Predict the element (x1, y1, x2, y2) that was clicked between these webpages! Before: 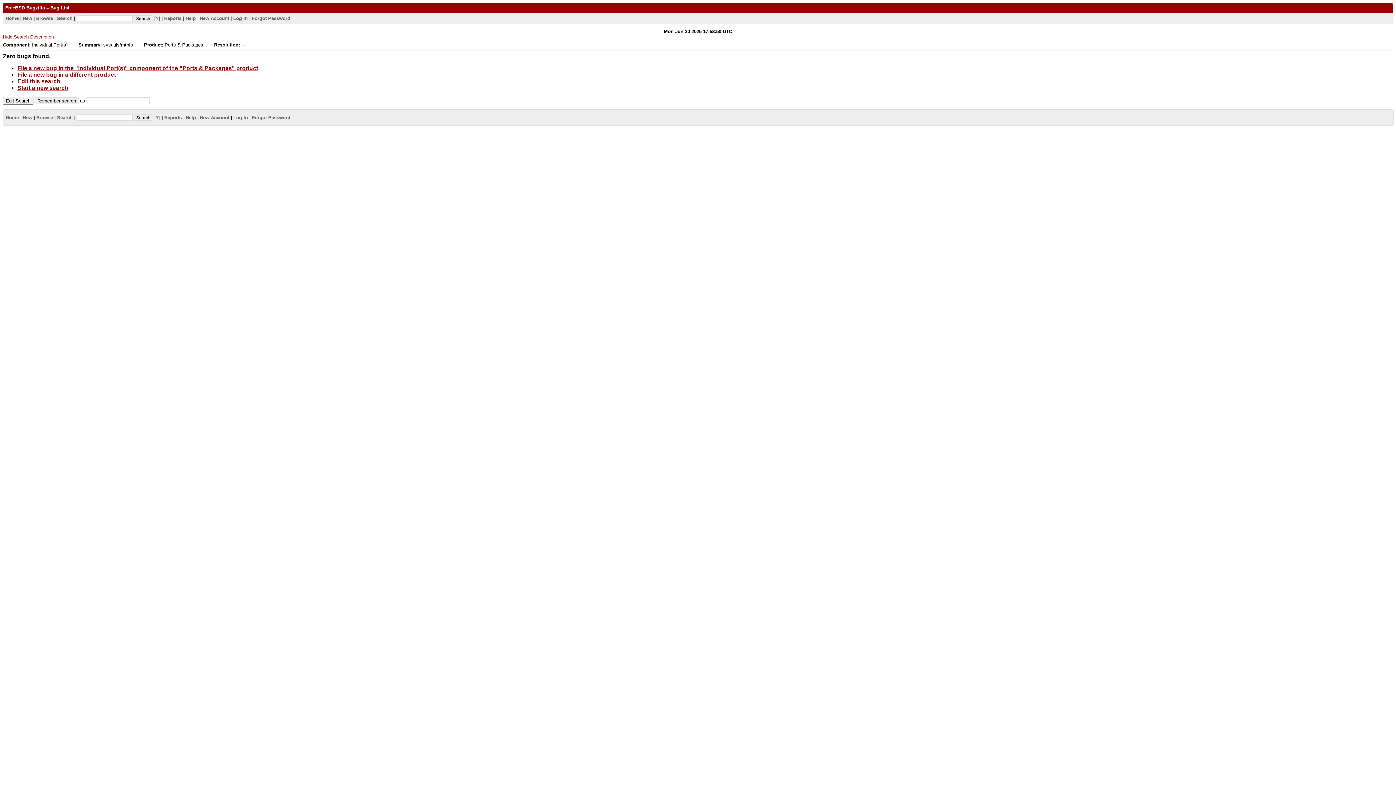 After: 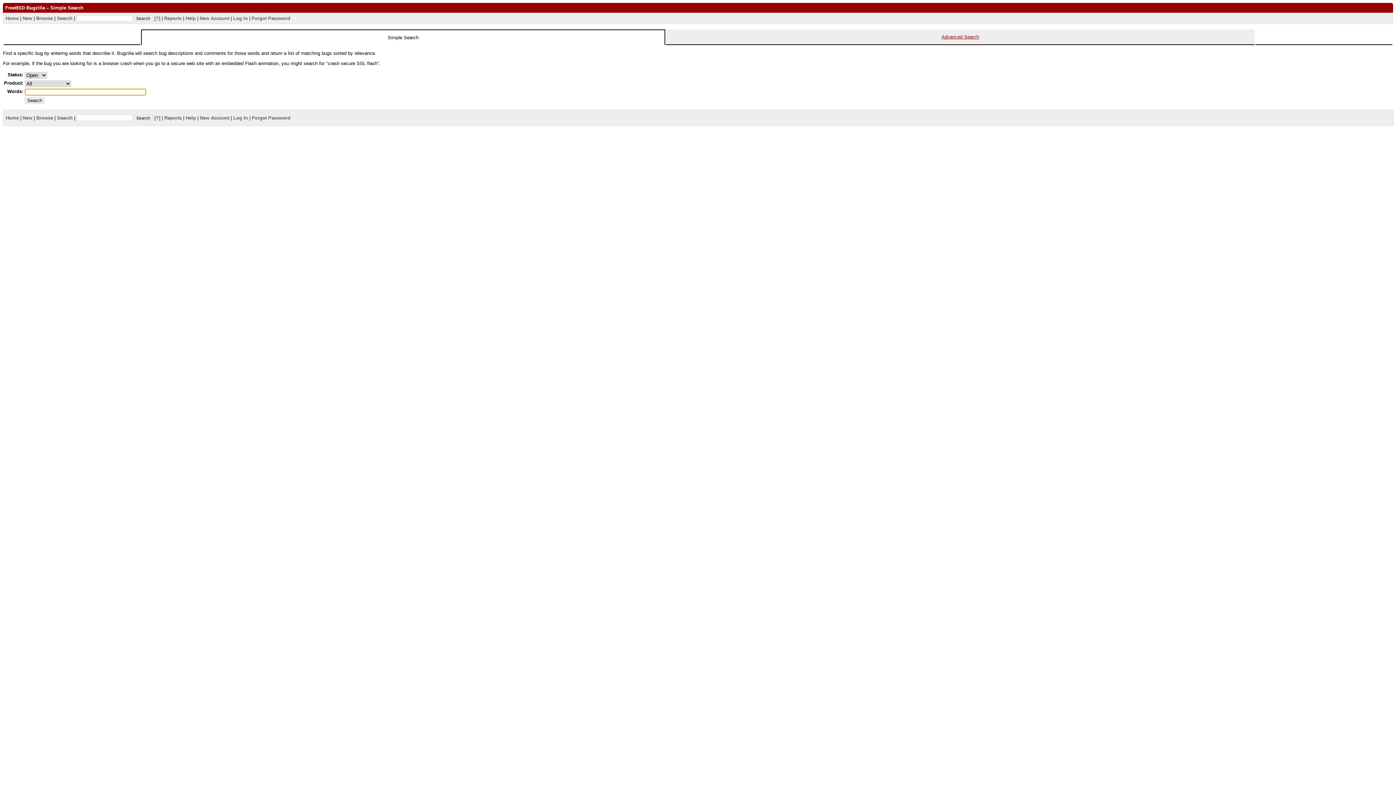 Action: label: Search bbox: (57, 114, 72, 120)